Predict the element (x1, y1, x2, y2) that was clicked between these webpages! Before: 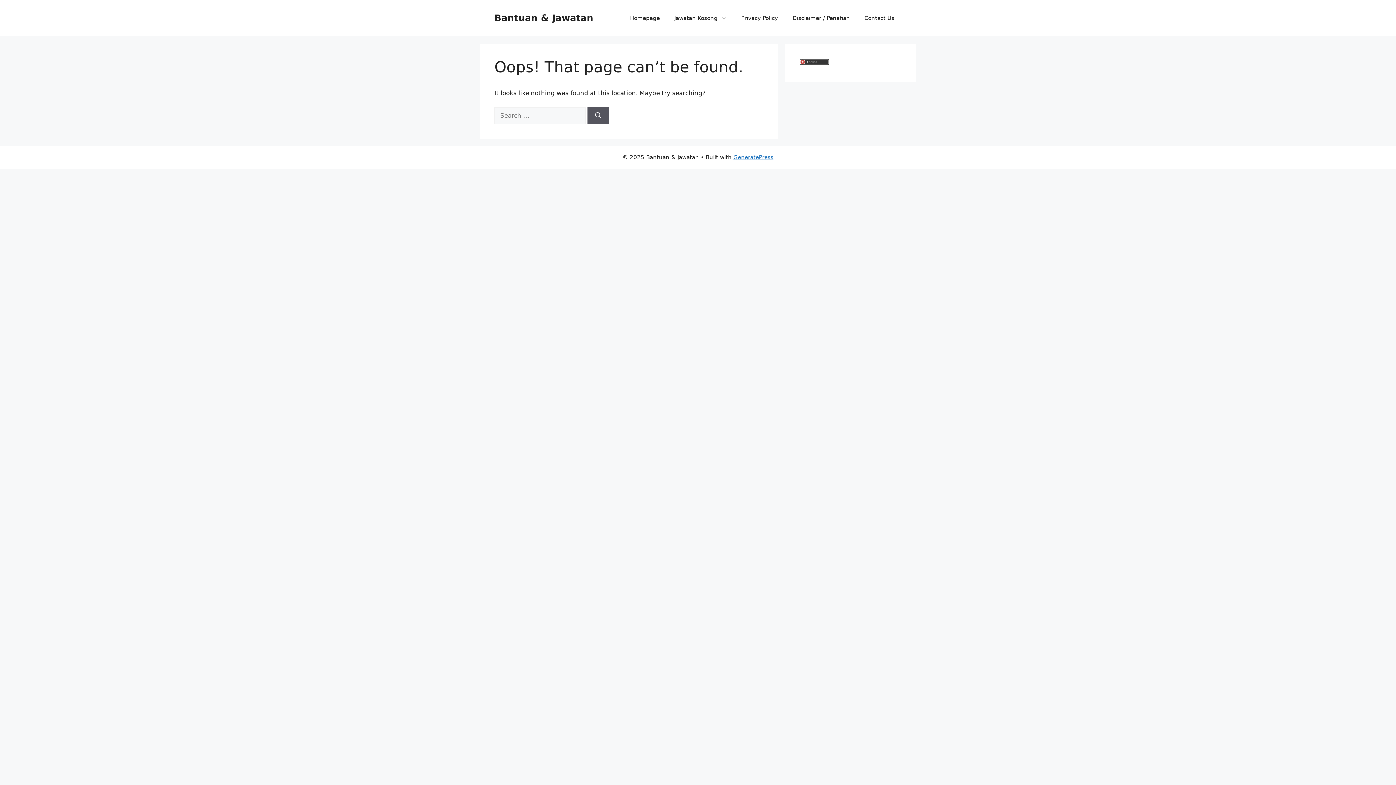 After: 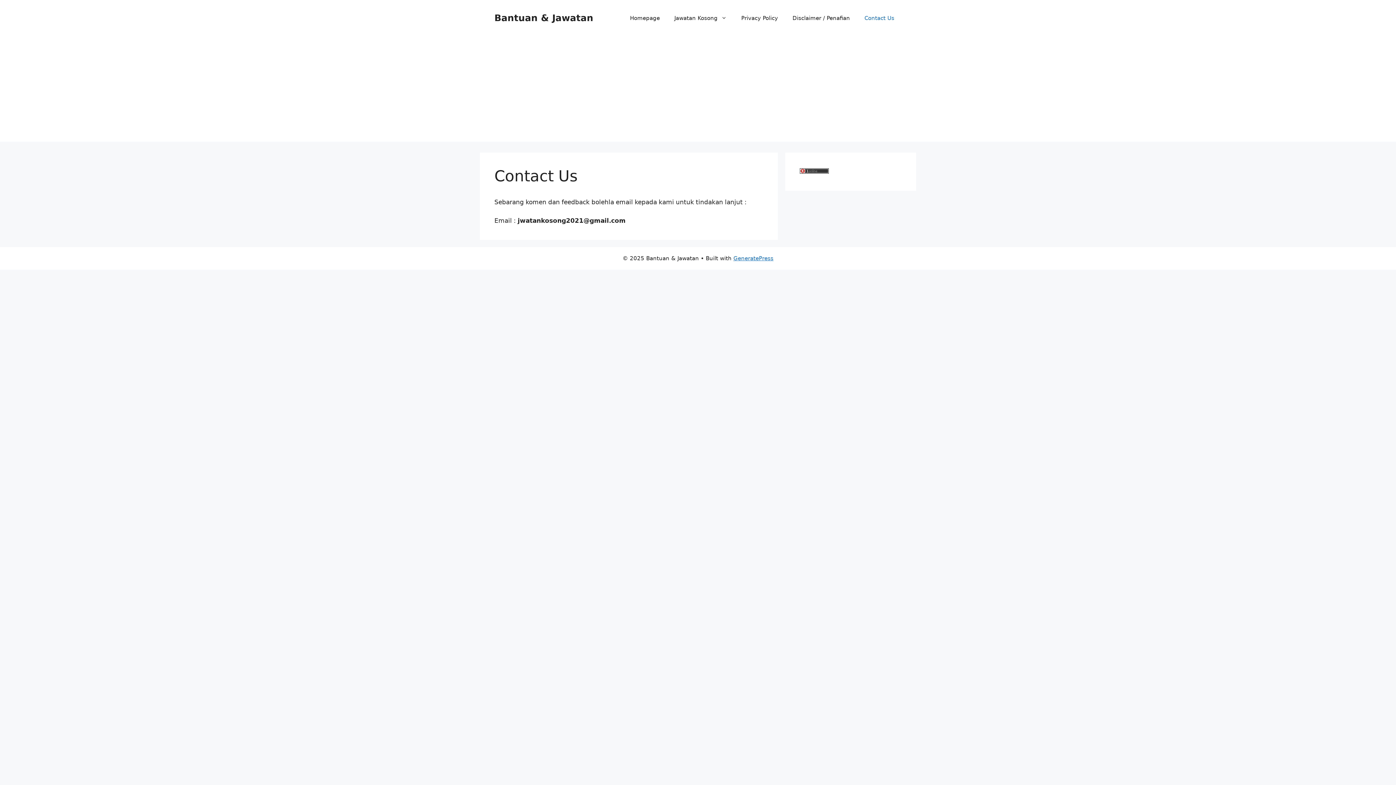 Action: label: Contact Us bbox: (857, 7, 901, 29)